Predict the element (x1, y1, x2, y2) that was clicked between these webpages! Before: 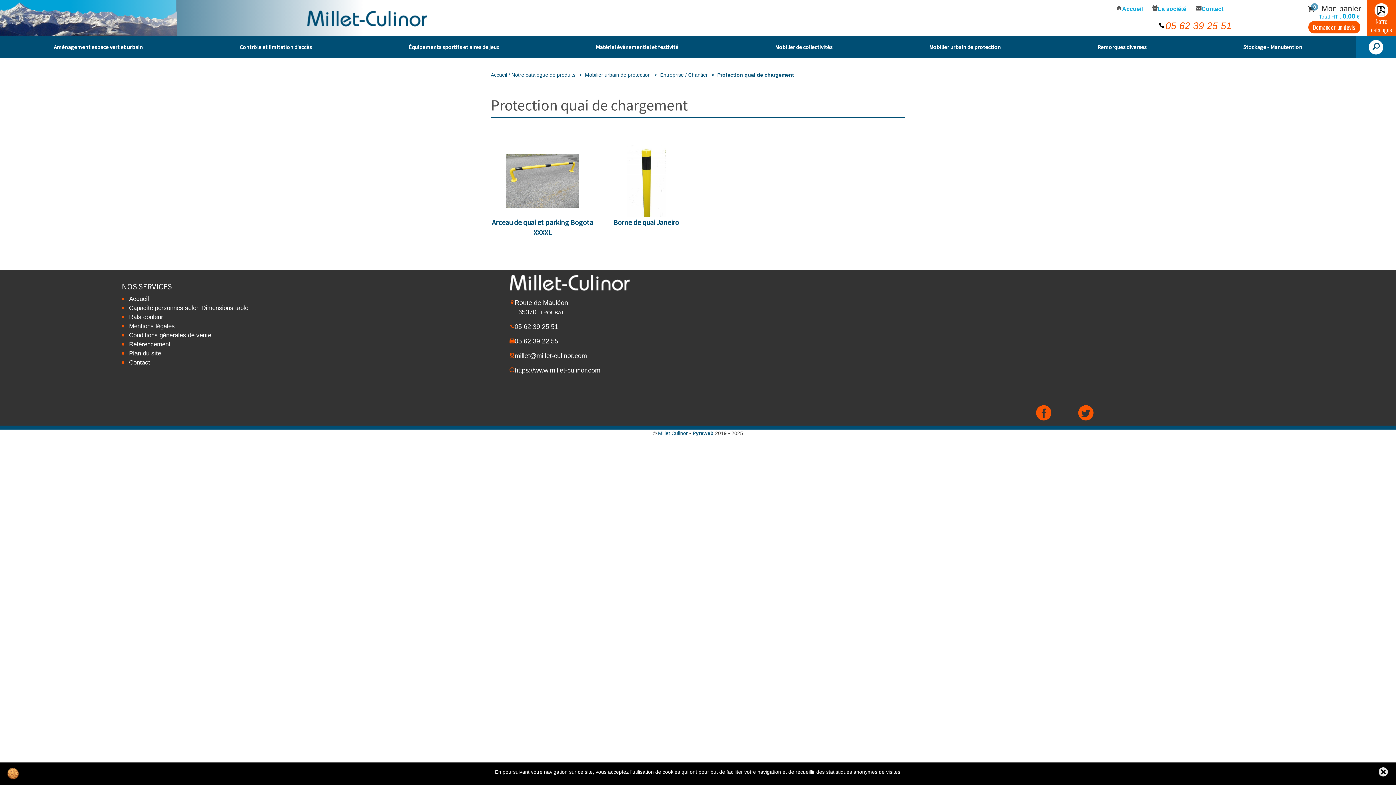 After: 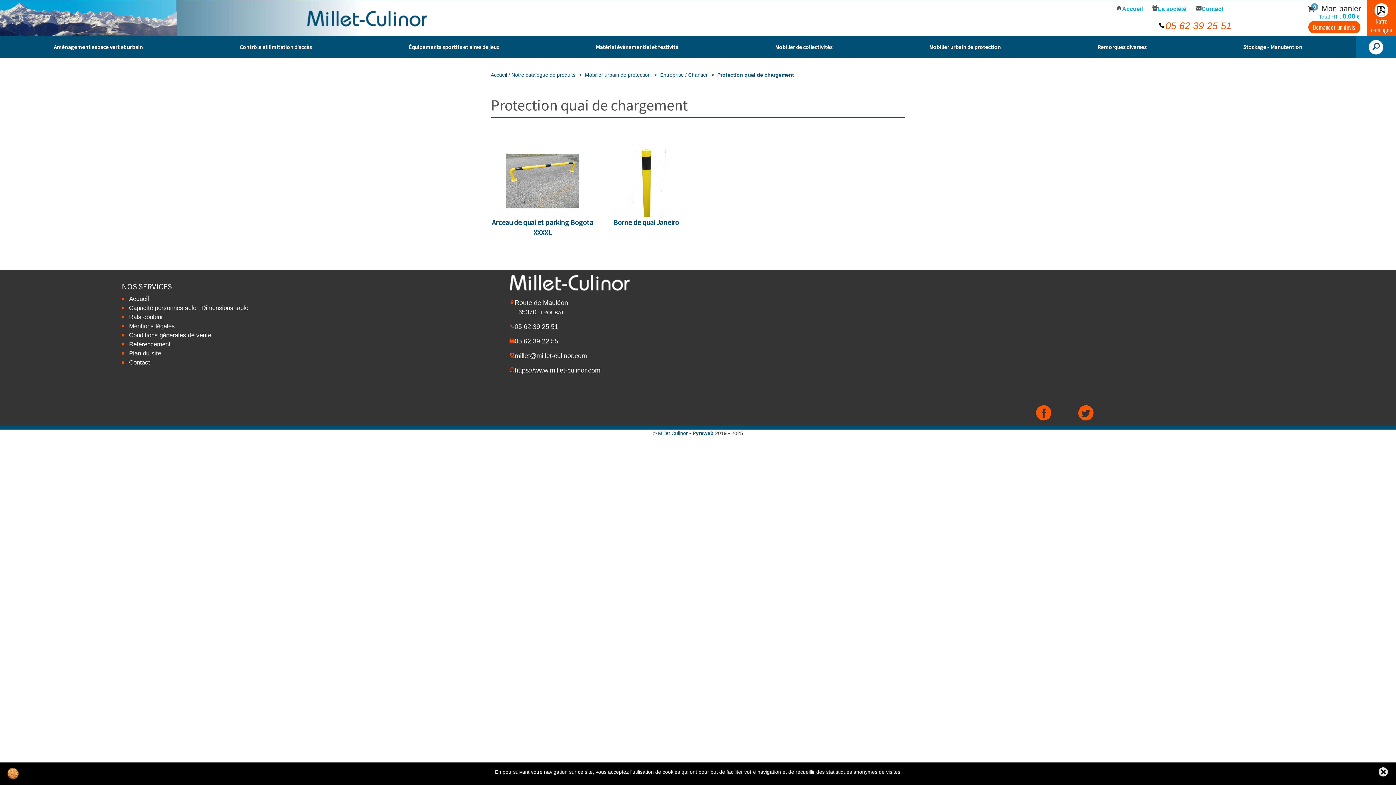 Action: bbox: (1065, 405, 1106, 420) label: Millet Culinor sur Twitter